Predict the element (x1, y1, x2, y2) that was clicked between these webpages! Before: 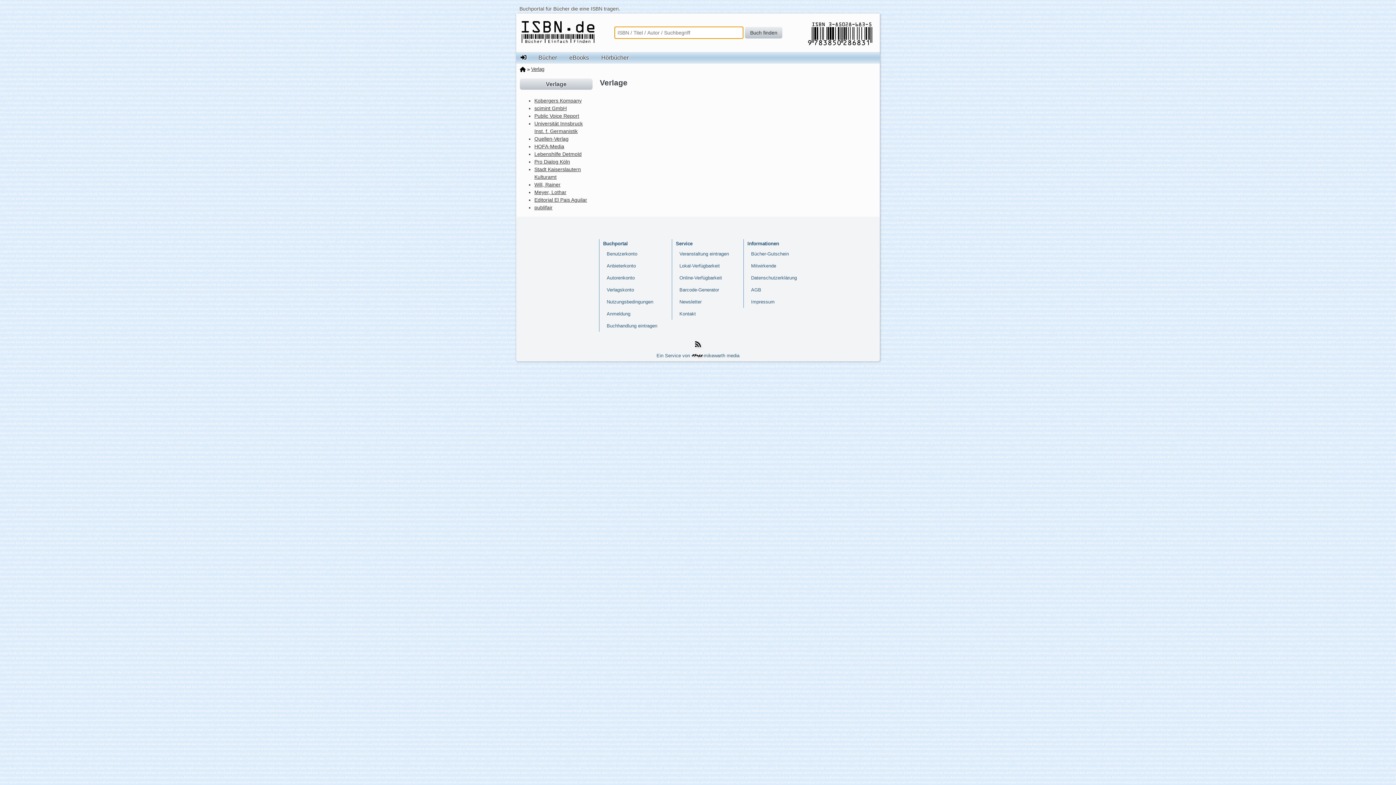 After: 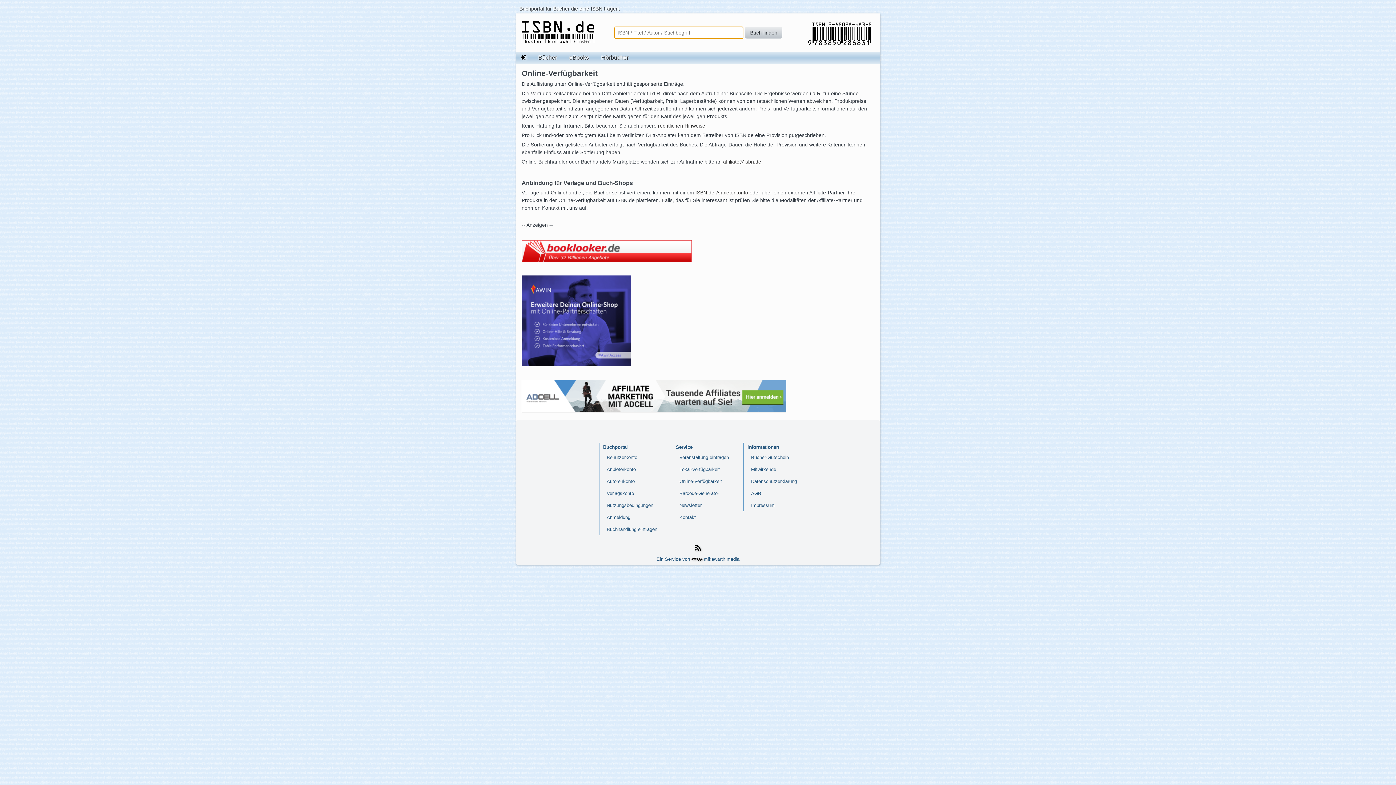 Action: label: Online-Verfügbarkeit bbox: (679, 275, 729, 280)